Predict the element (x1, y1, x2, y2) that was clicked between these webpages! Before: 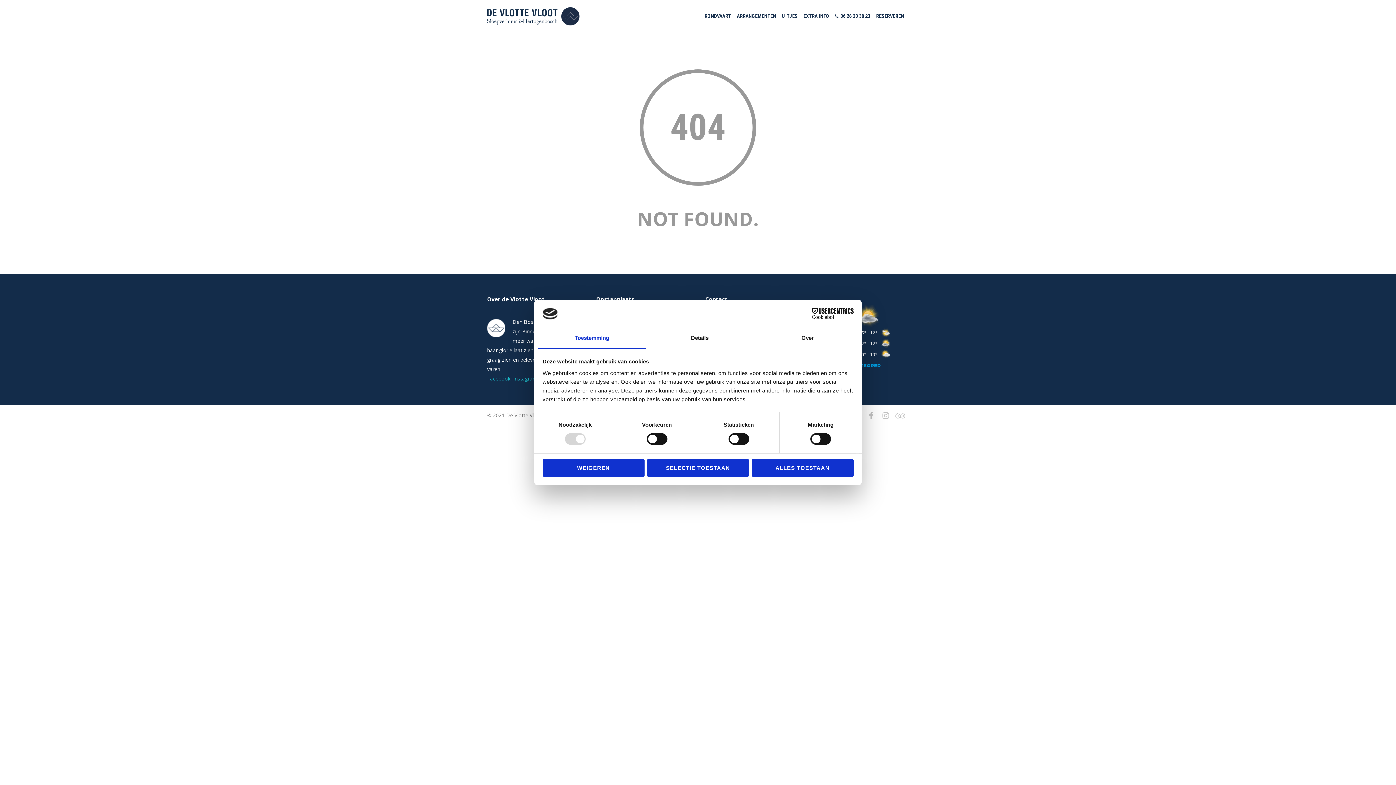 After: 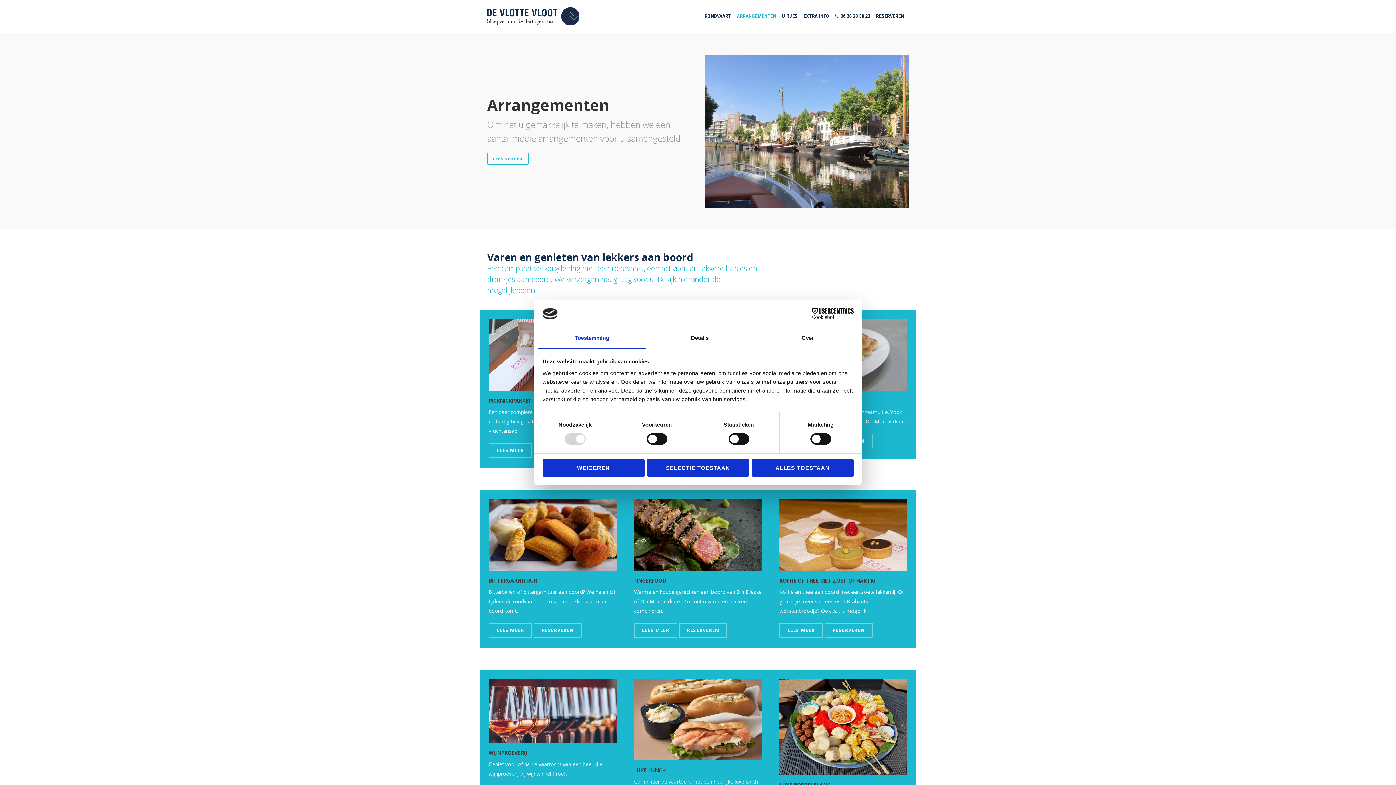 Action: label: ARRANGEMENTEN bbox: (734, 9, 779, 22)